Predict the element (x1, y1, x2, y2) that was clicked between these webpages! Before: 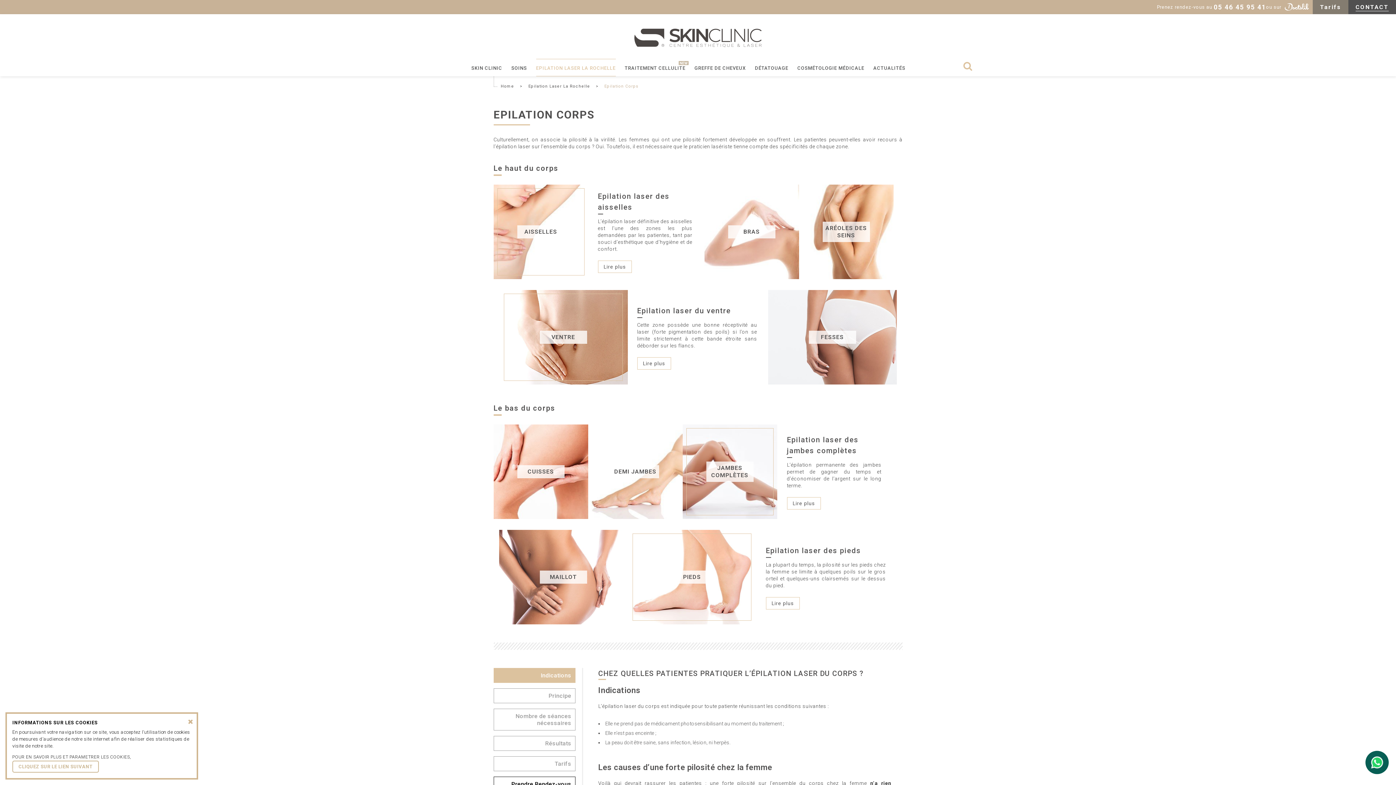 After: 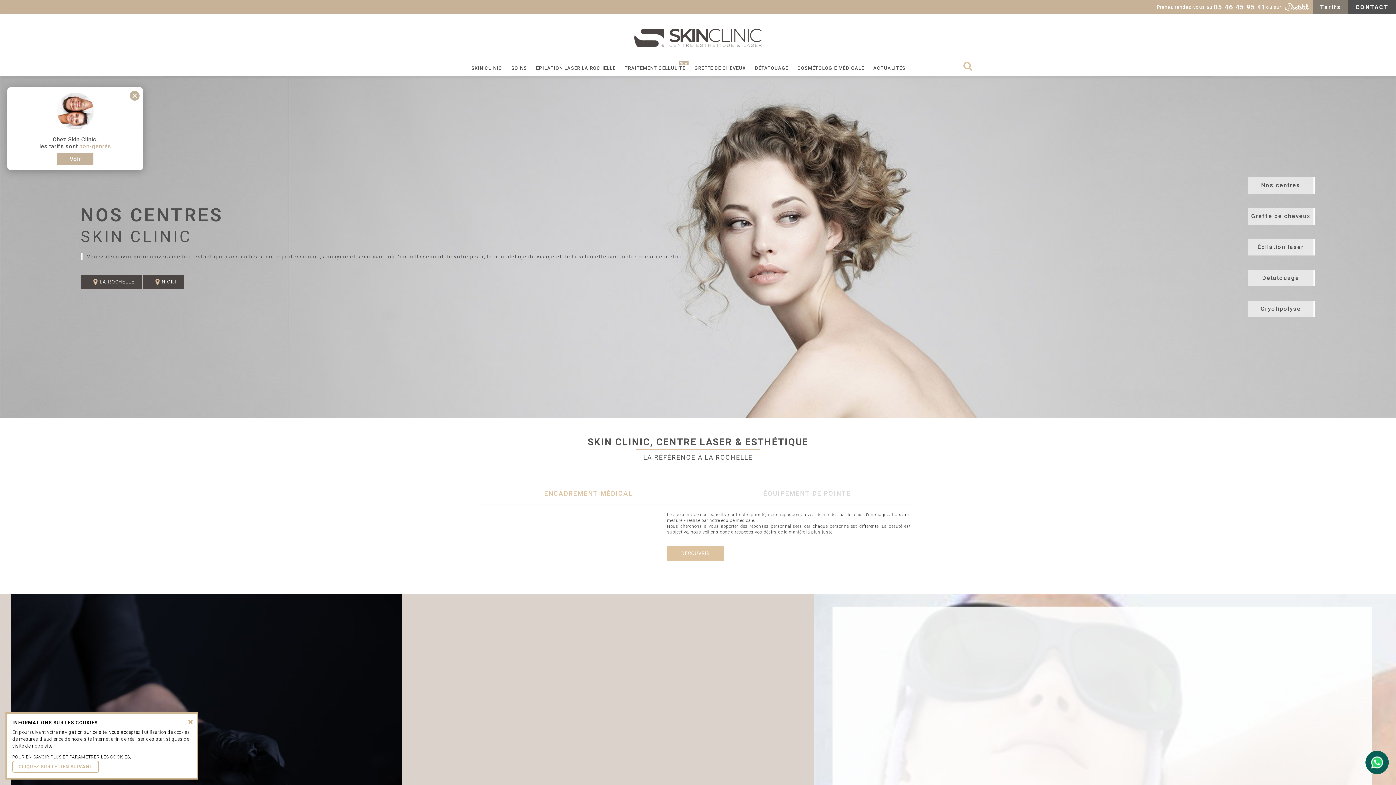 Action: label: Home bbox: (500, 84, 514, 88)